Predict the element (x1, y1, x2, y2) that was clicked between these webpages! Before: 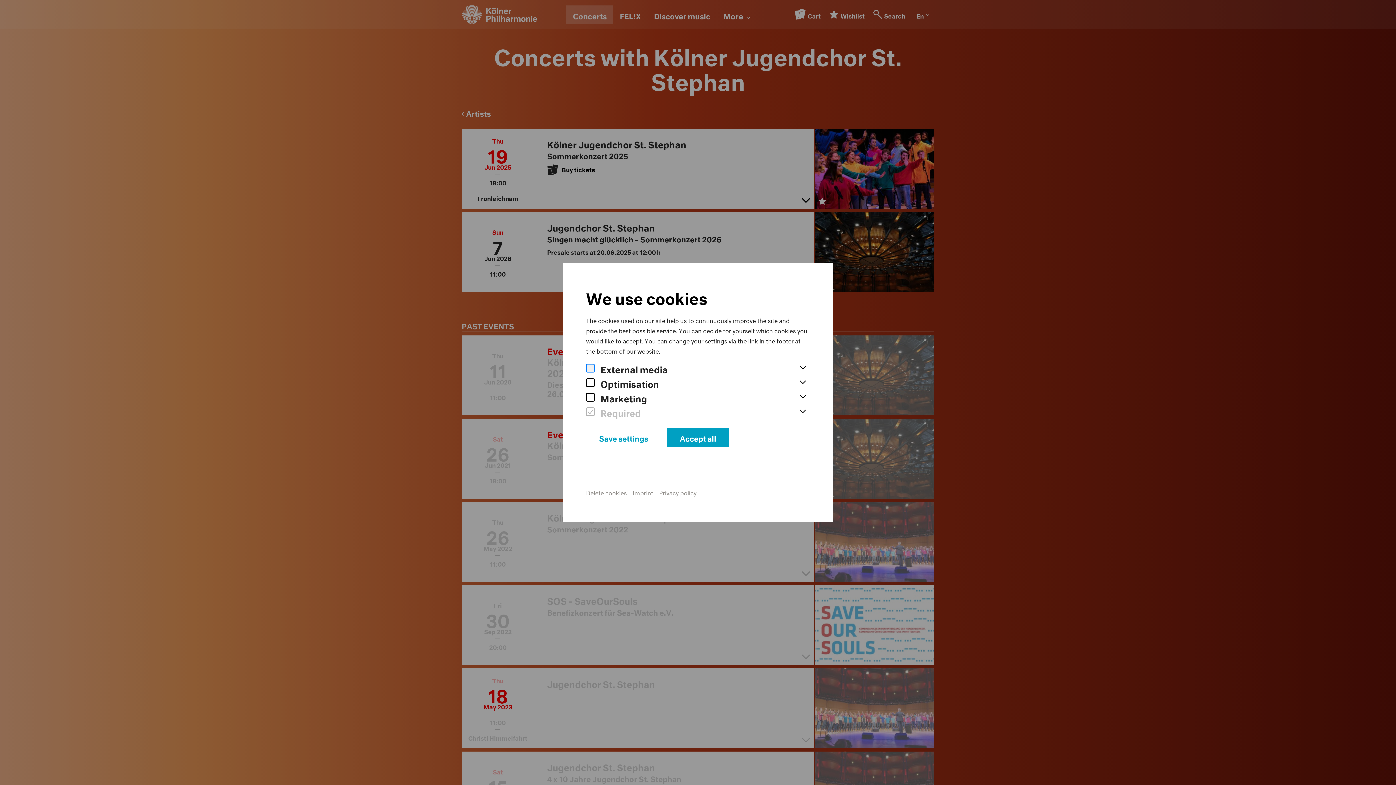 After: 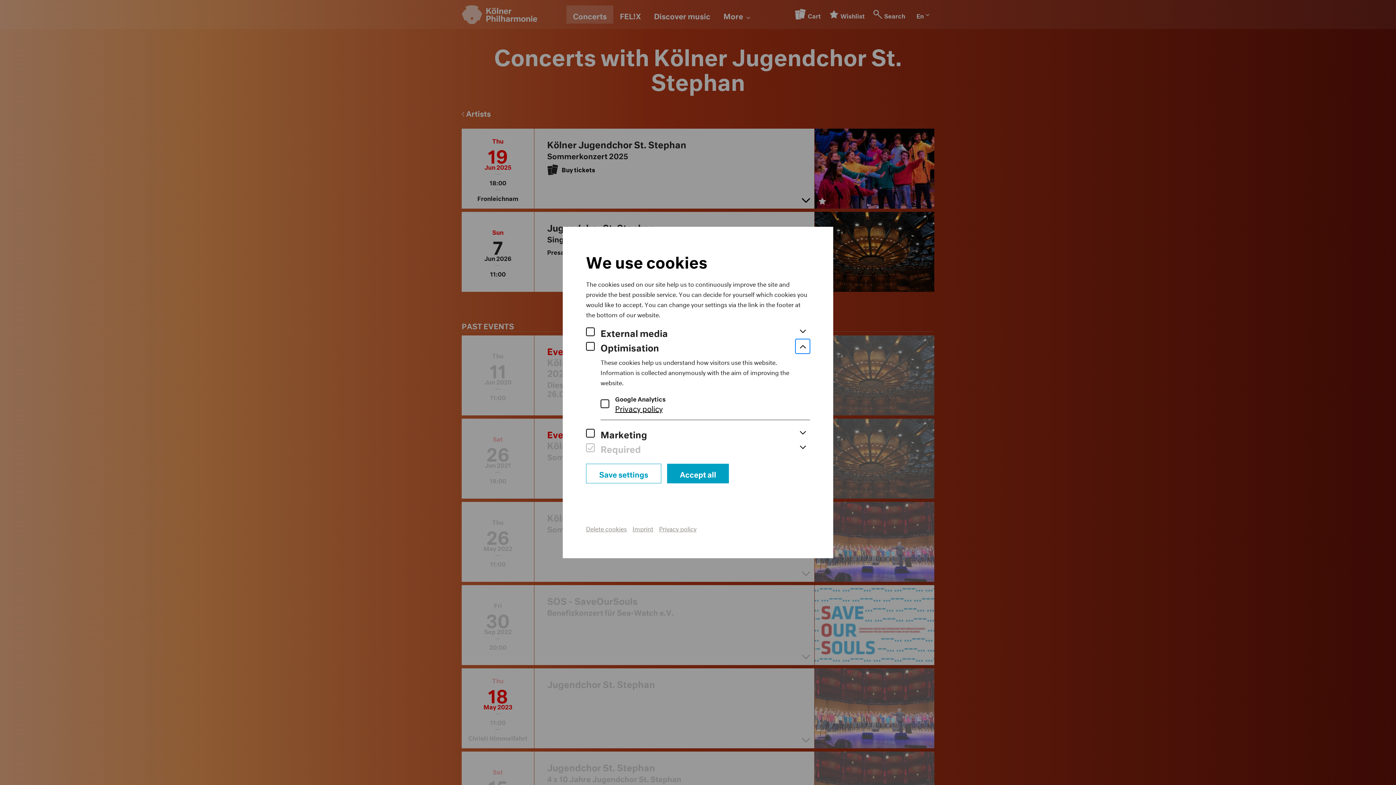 Action: bbox: (795, 375, 810, 390)